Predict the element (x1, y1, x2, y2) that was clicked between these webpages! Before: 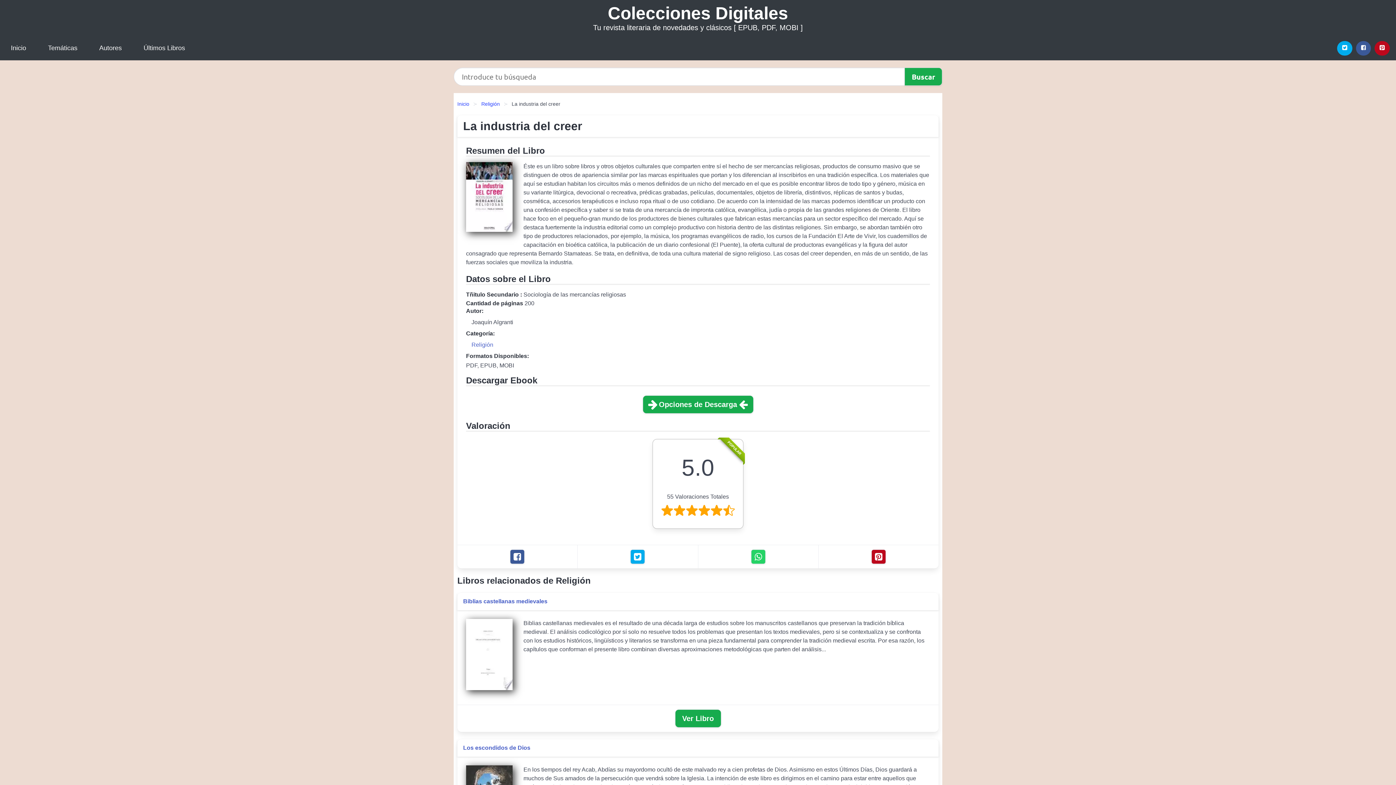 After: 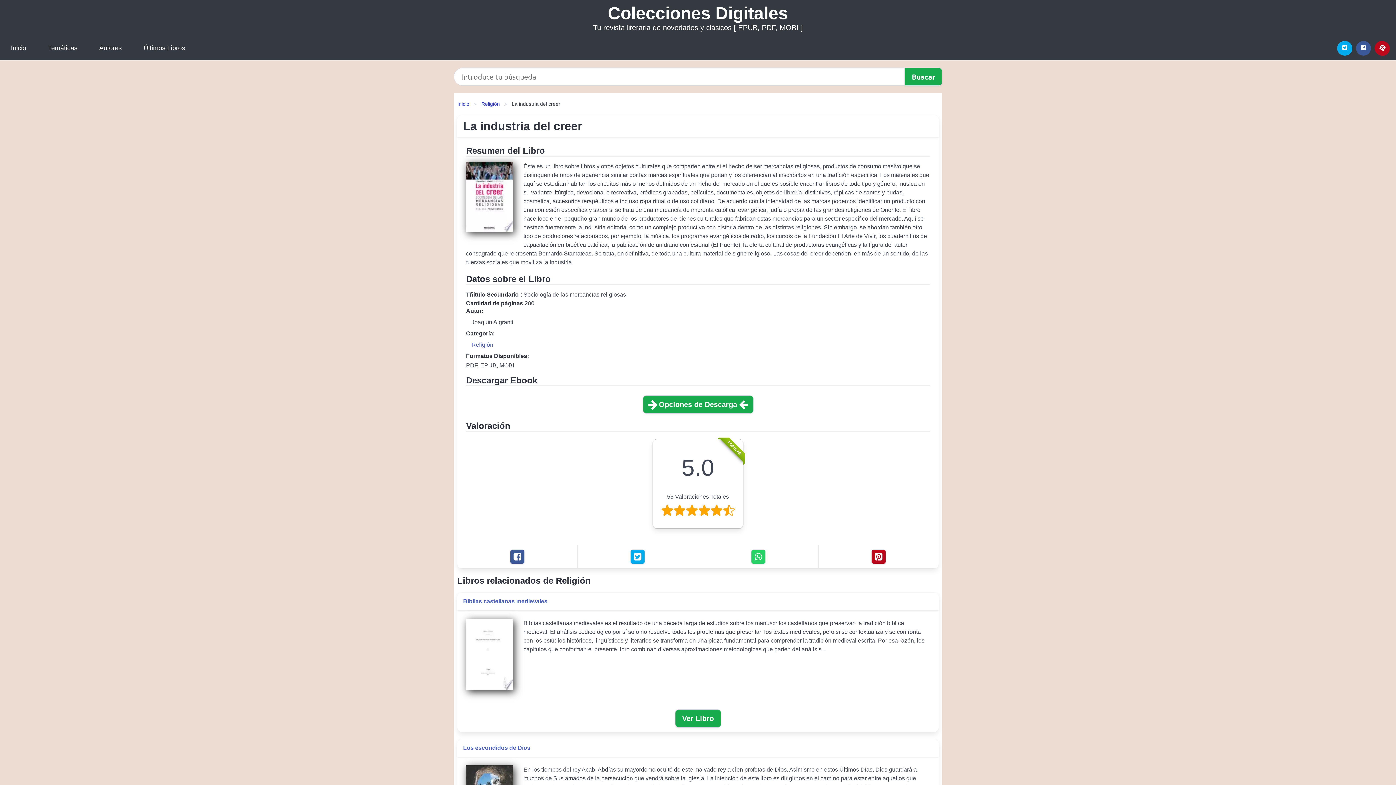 Action: label: Pinterest bbox: (1375, 40, 1390, 55)